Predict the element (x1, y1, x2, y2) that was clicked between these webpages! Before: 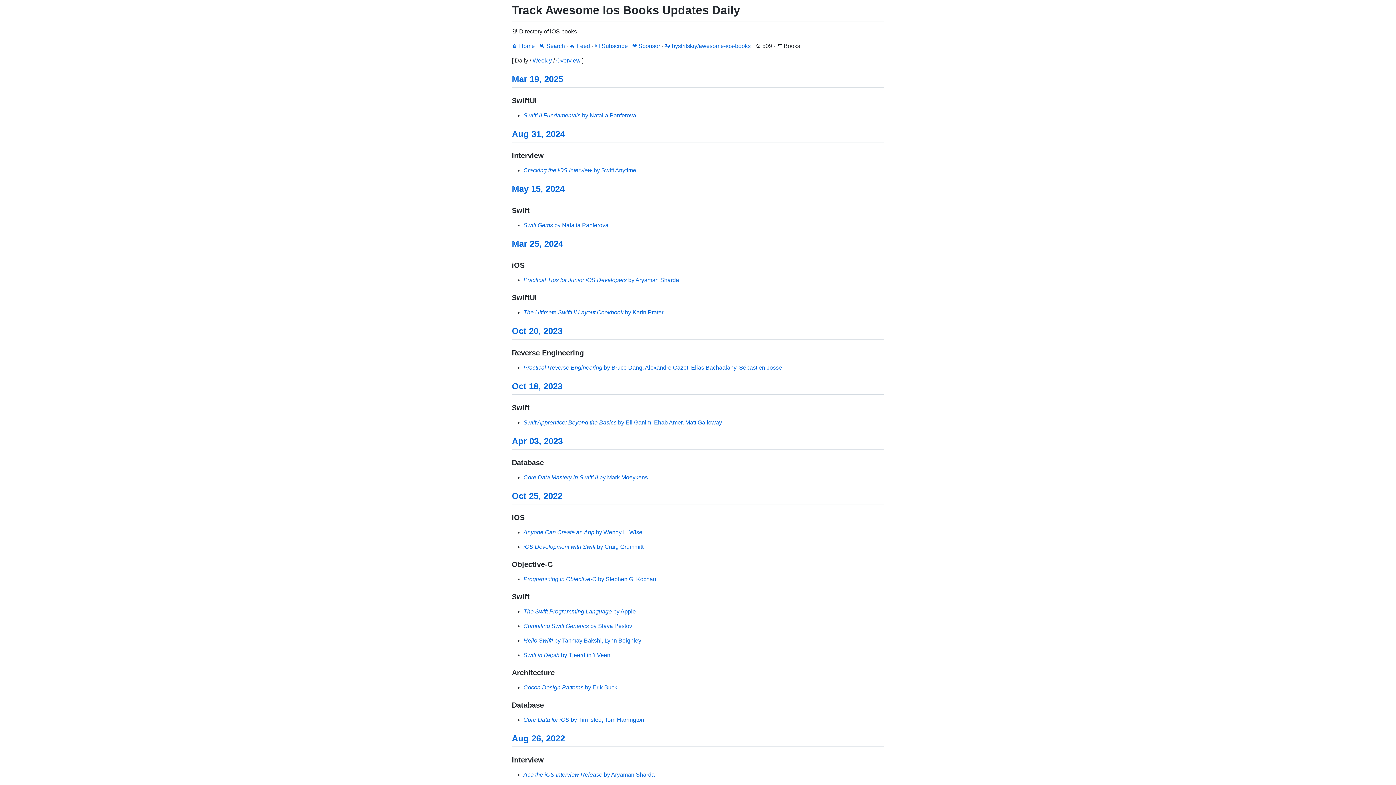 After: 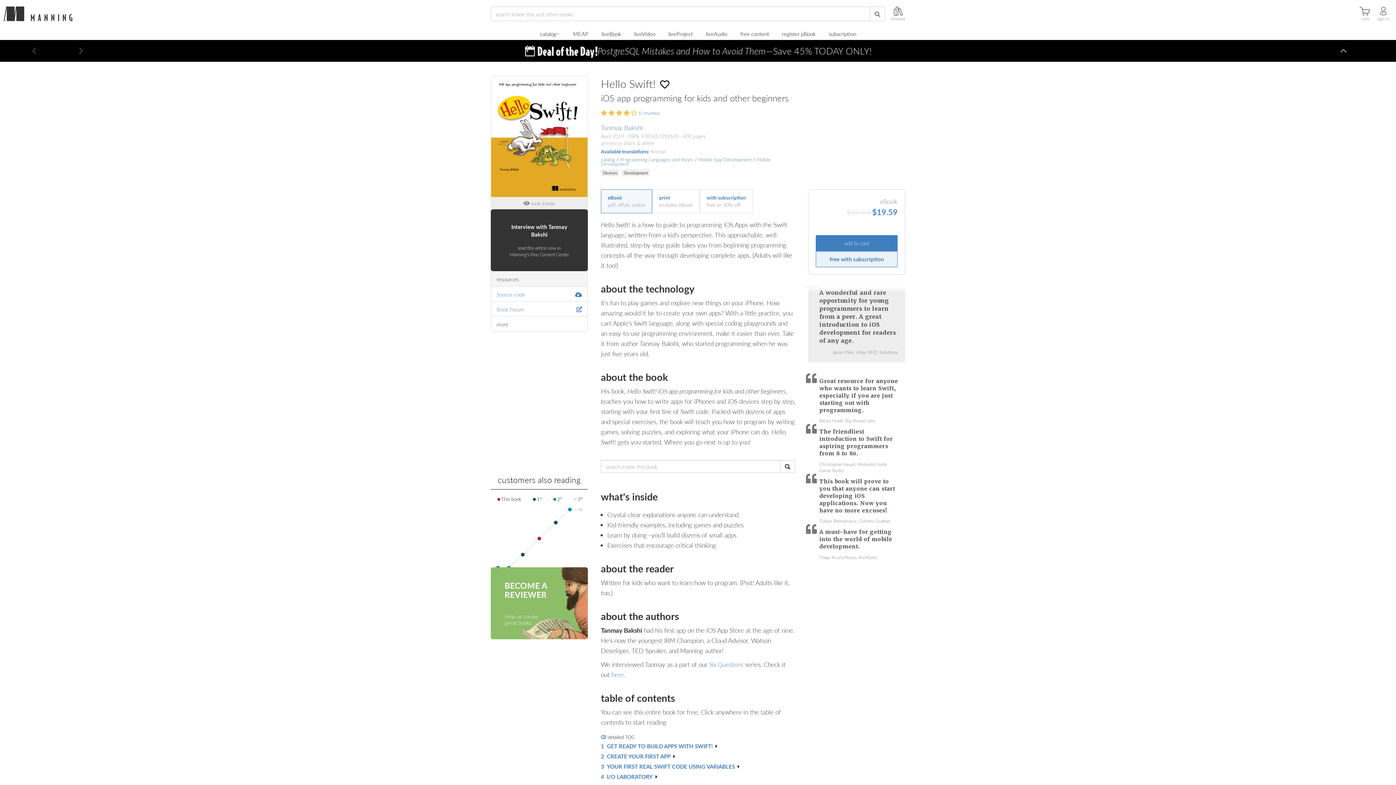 Action: bbox: (523, 637, 641, 644) label: Hello Swift! by Tanmay Bakshi, Lynn Beighley